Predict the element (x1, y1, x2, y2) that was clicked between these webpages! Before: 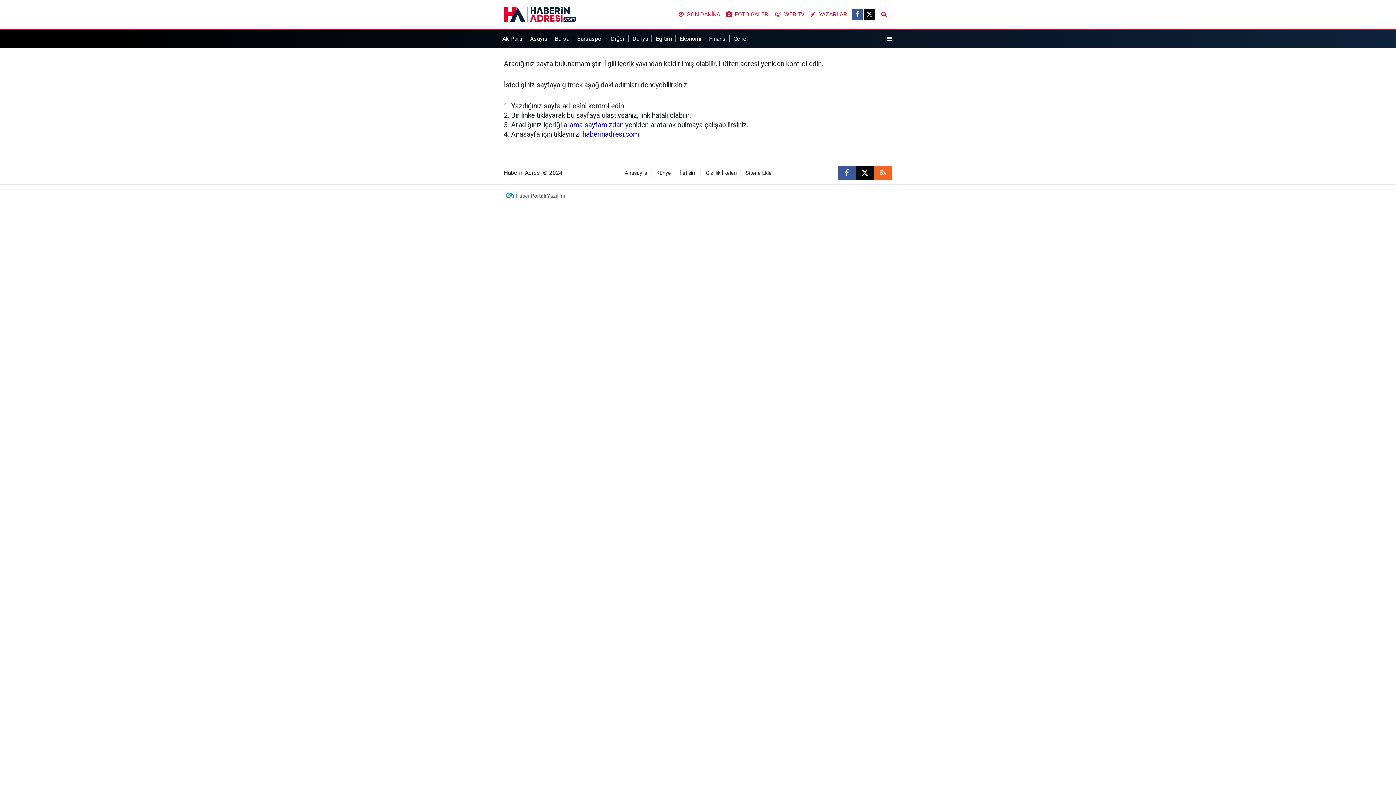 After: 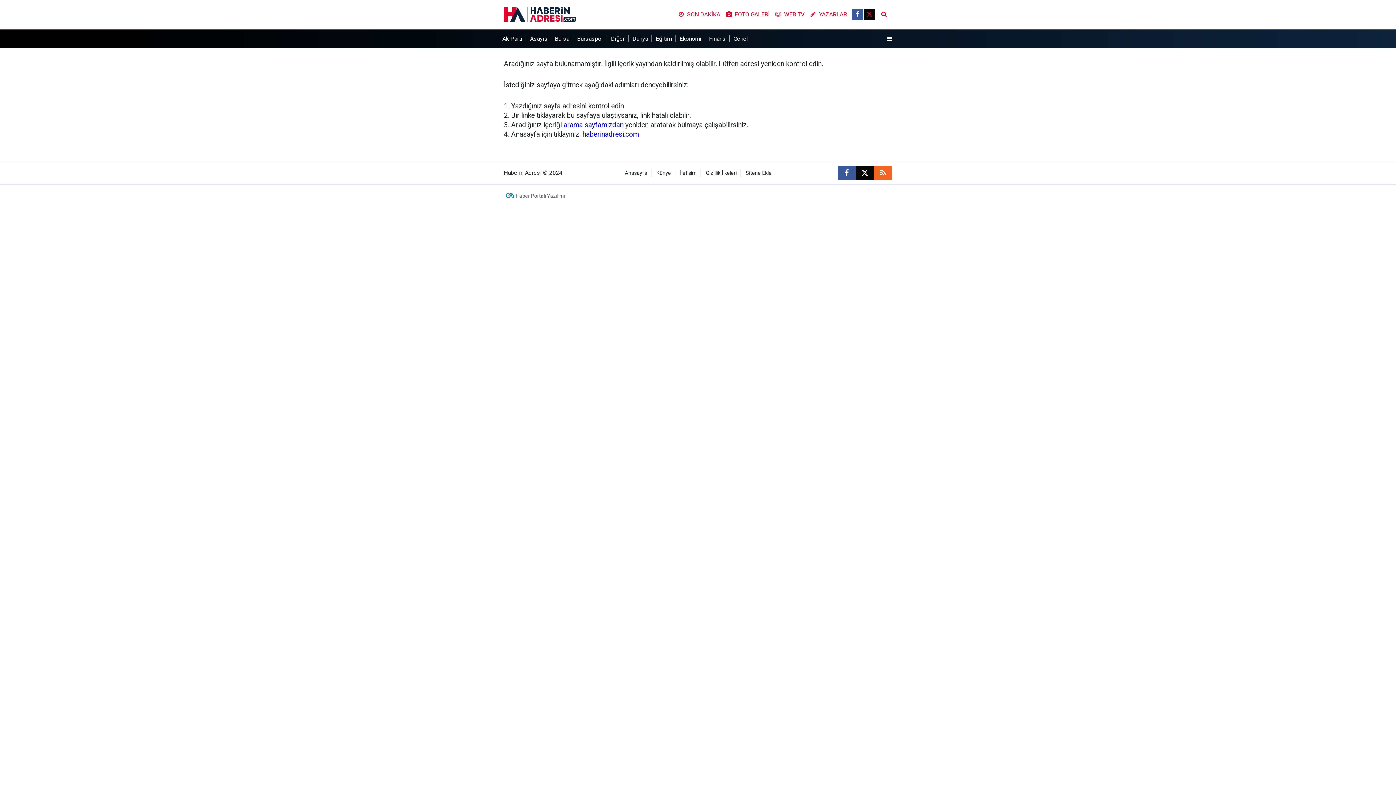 Action: bbox: (863, 8, 875, 20)